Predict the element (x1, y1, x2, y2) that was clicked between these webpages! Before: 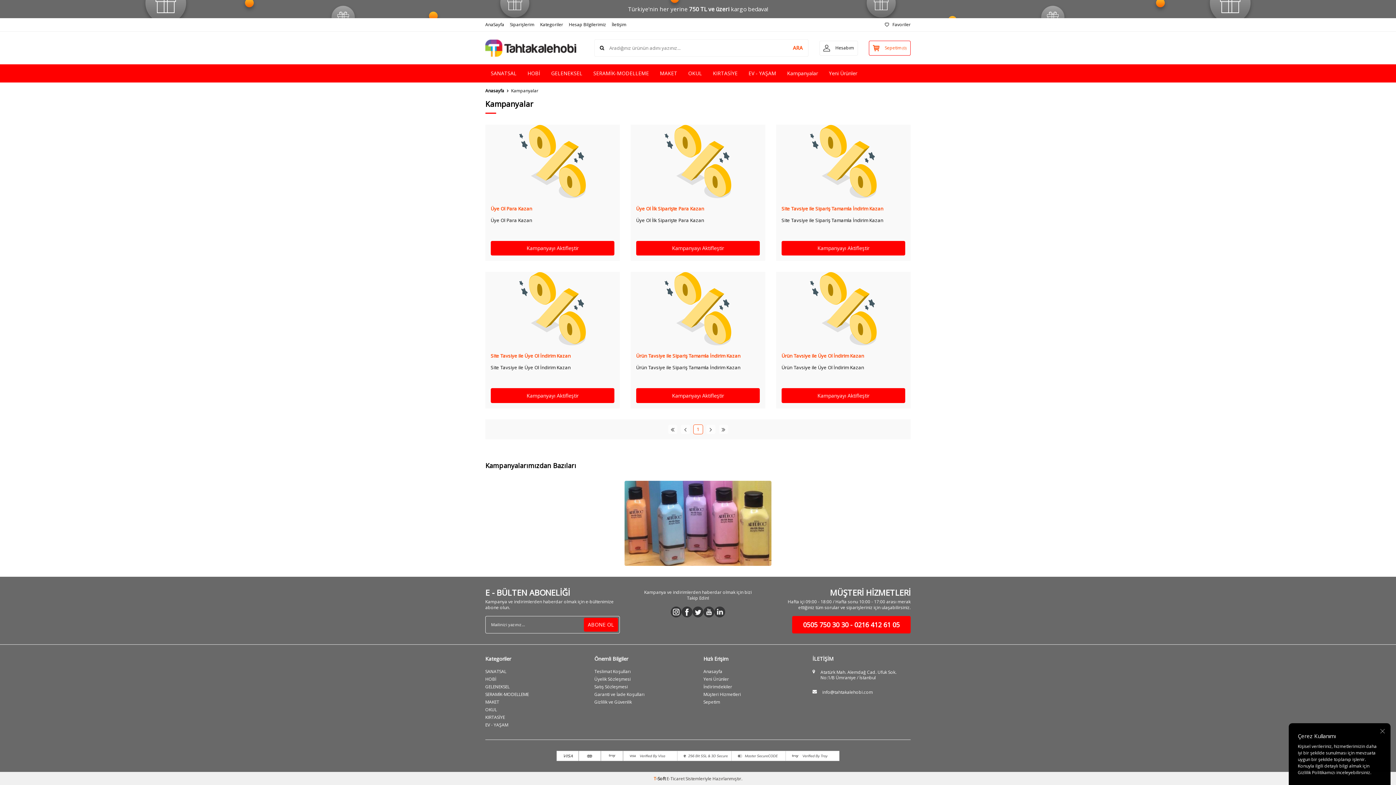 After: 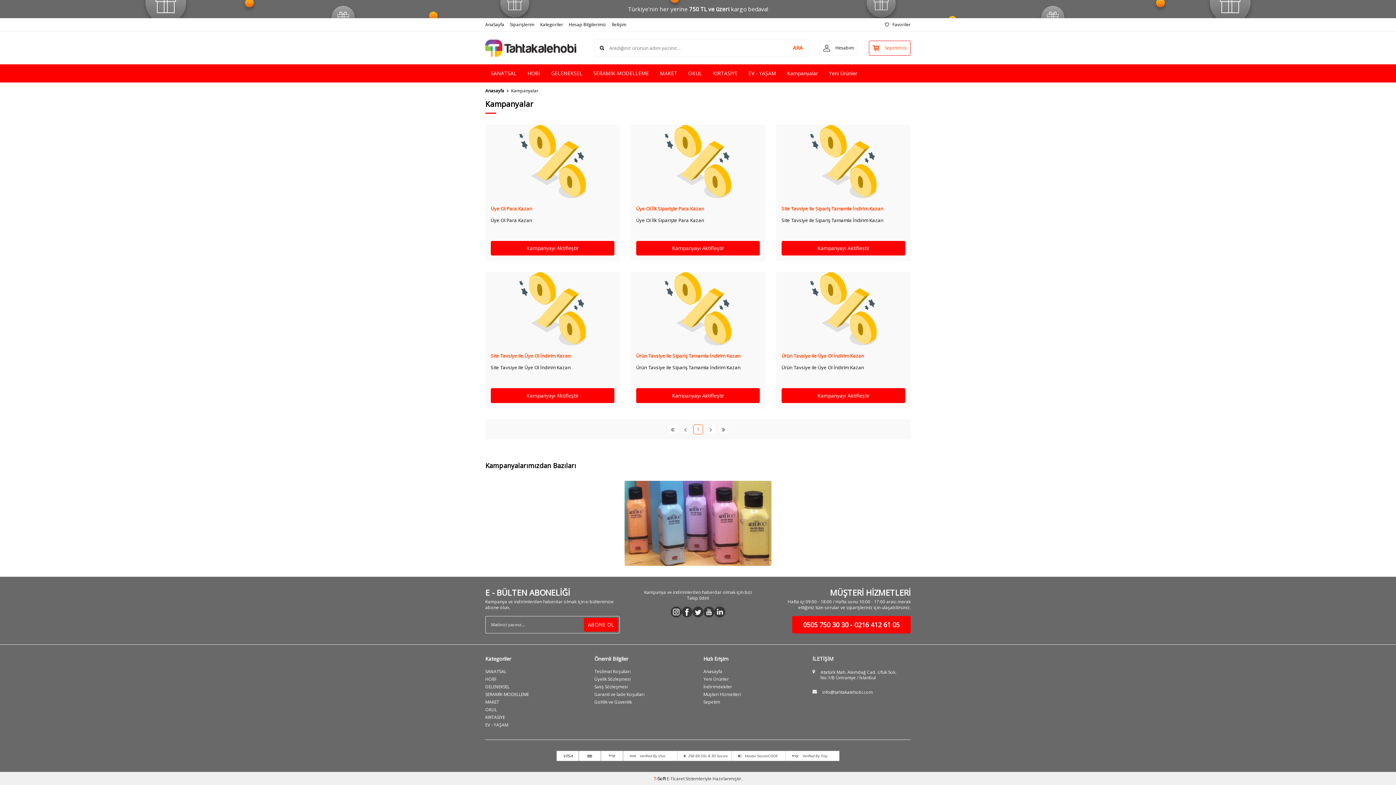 Action: bbox: (714, 606, 725, 617)